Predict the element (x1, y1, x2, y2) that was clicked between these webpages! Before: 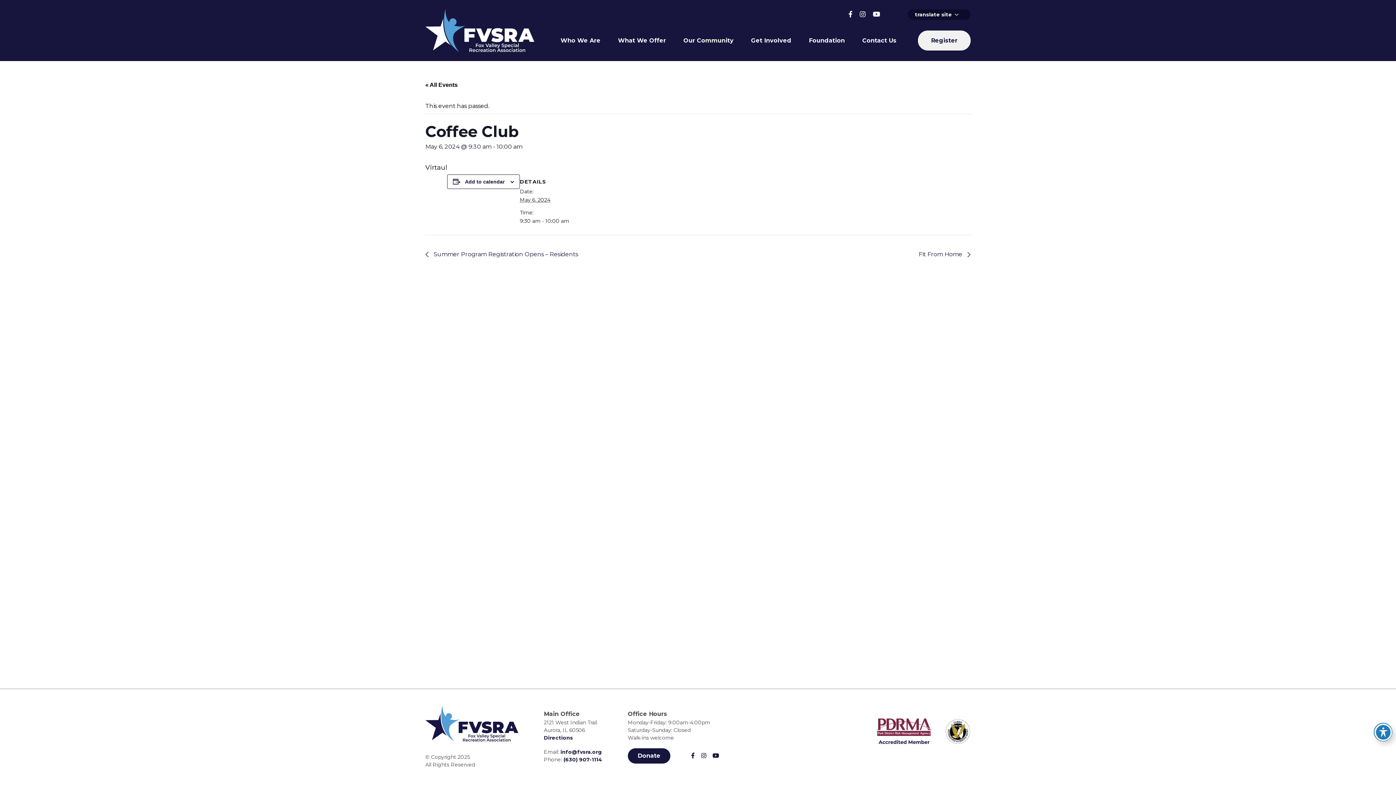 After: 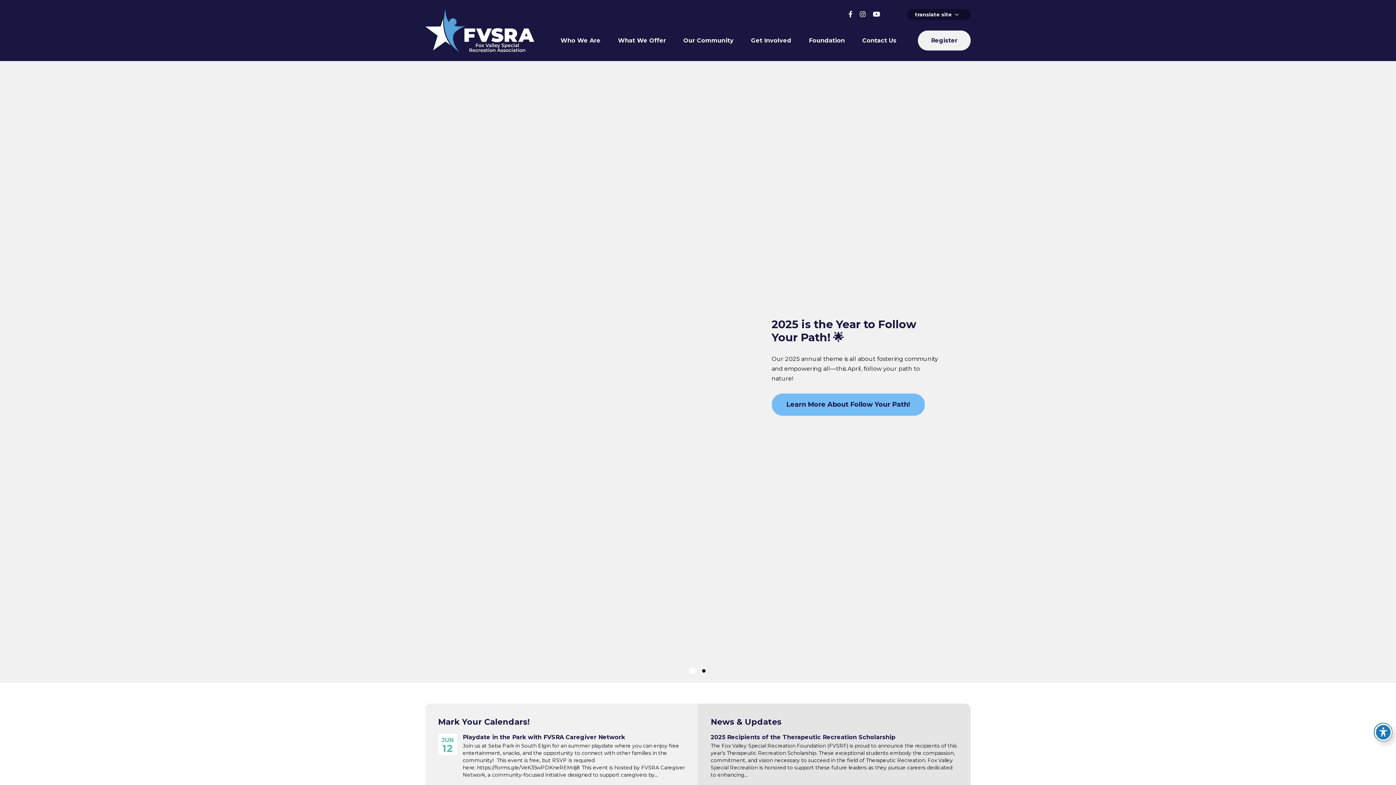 Action: bbox: (425, 9, 534, 51)